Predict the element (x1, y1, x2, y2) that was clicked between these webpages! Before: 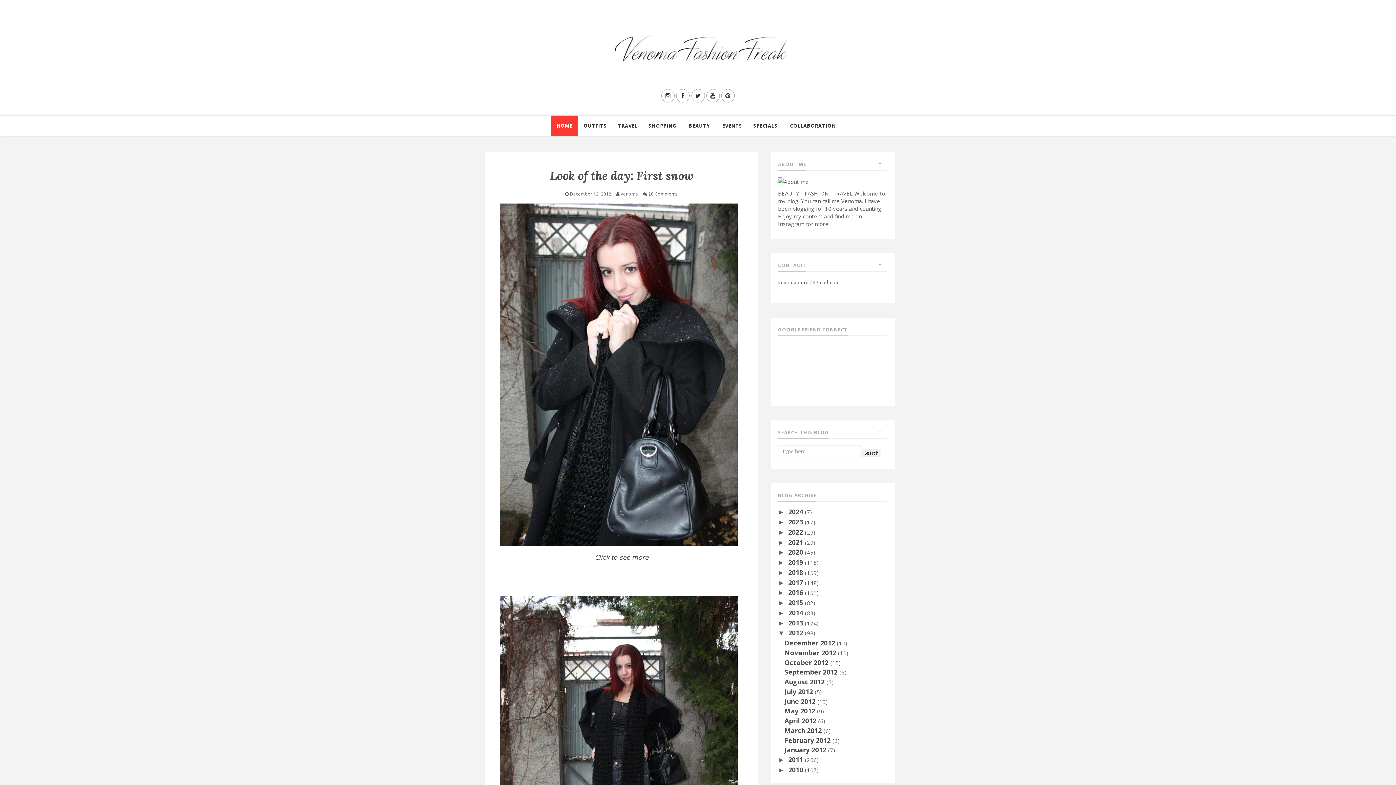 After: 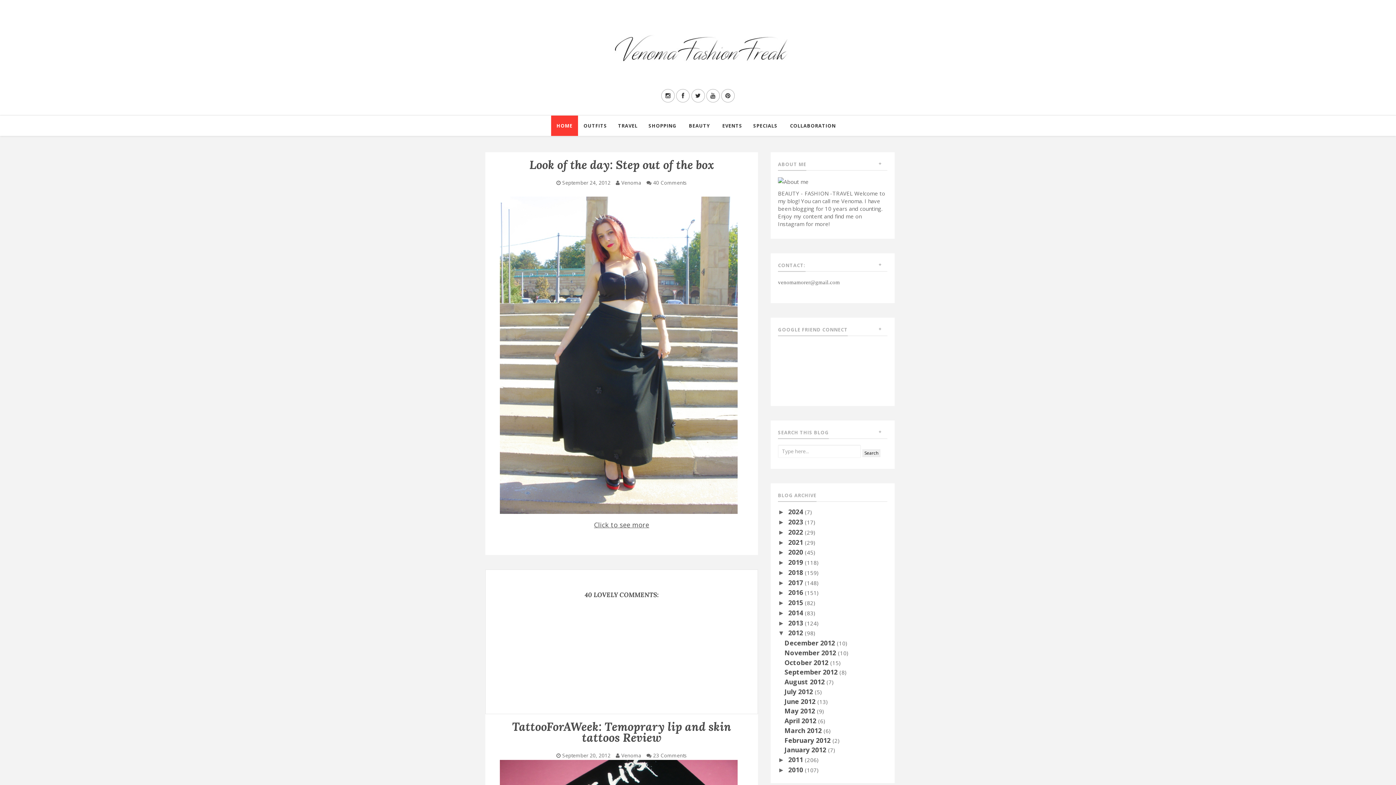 Action: bbox: (784, 668, 839, 676) label: September 2012 